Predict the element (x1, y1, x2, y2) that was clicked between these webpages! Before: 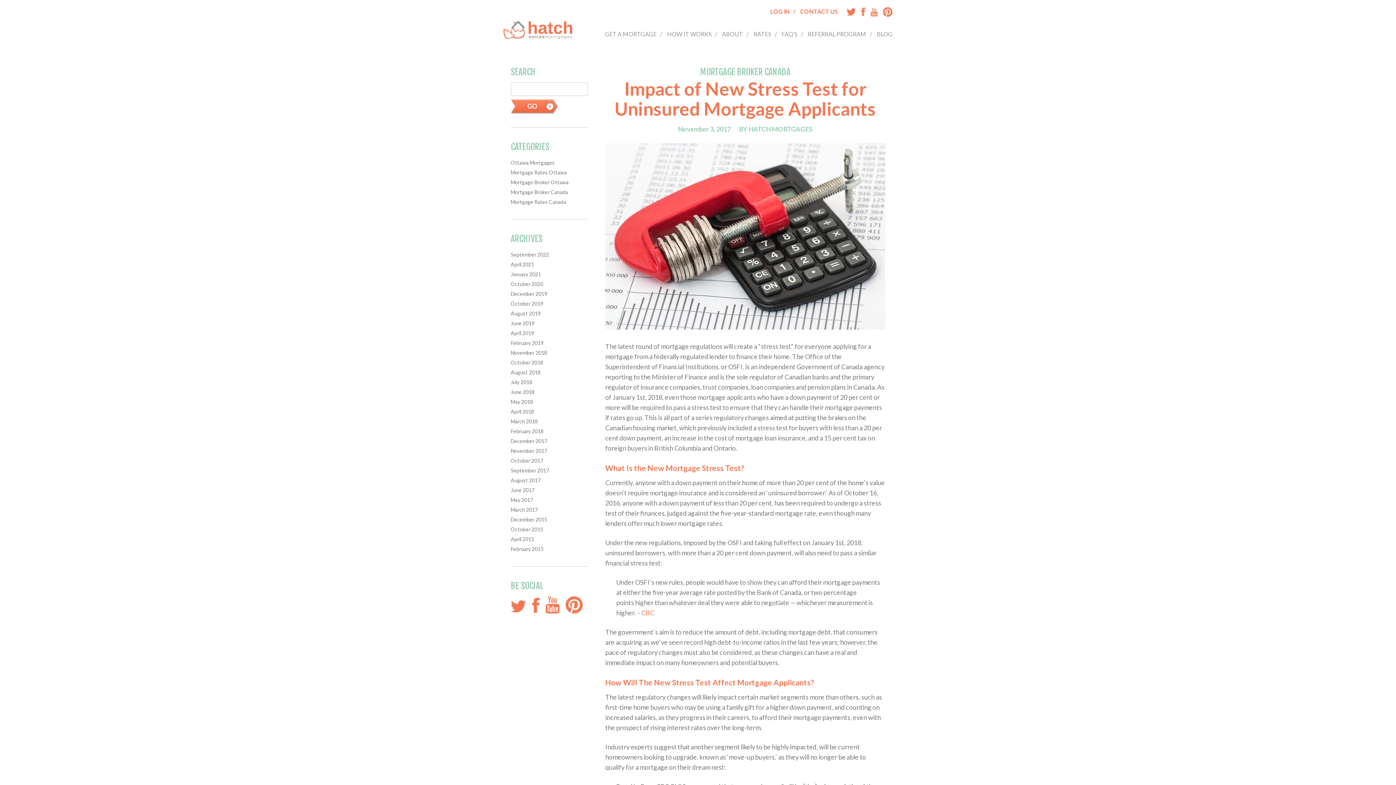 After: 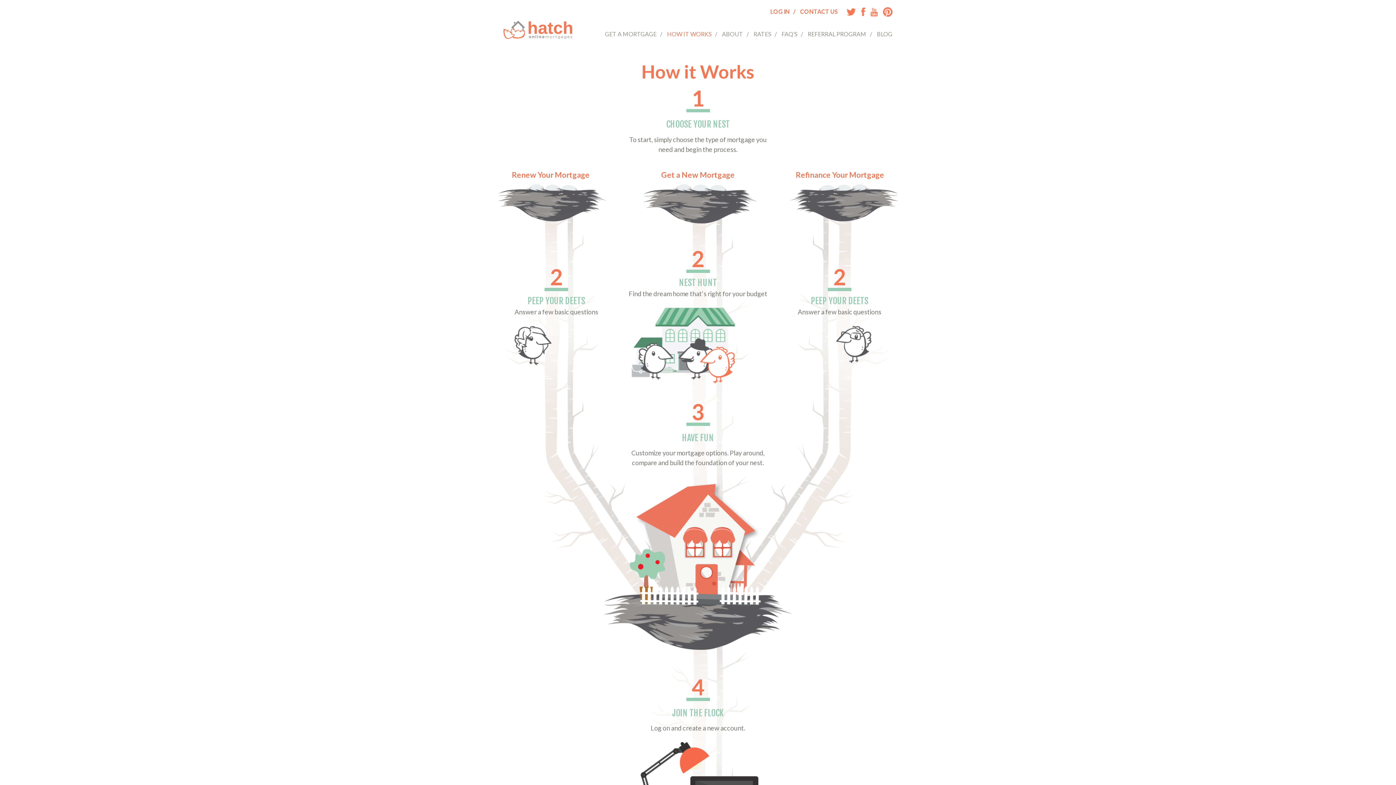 Action: bbox: (667, 31, 721, 37) label: HOW IT WORKS